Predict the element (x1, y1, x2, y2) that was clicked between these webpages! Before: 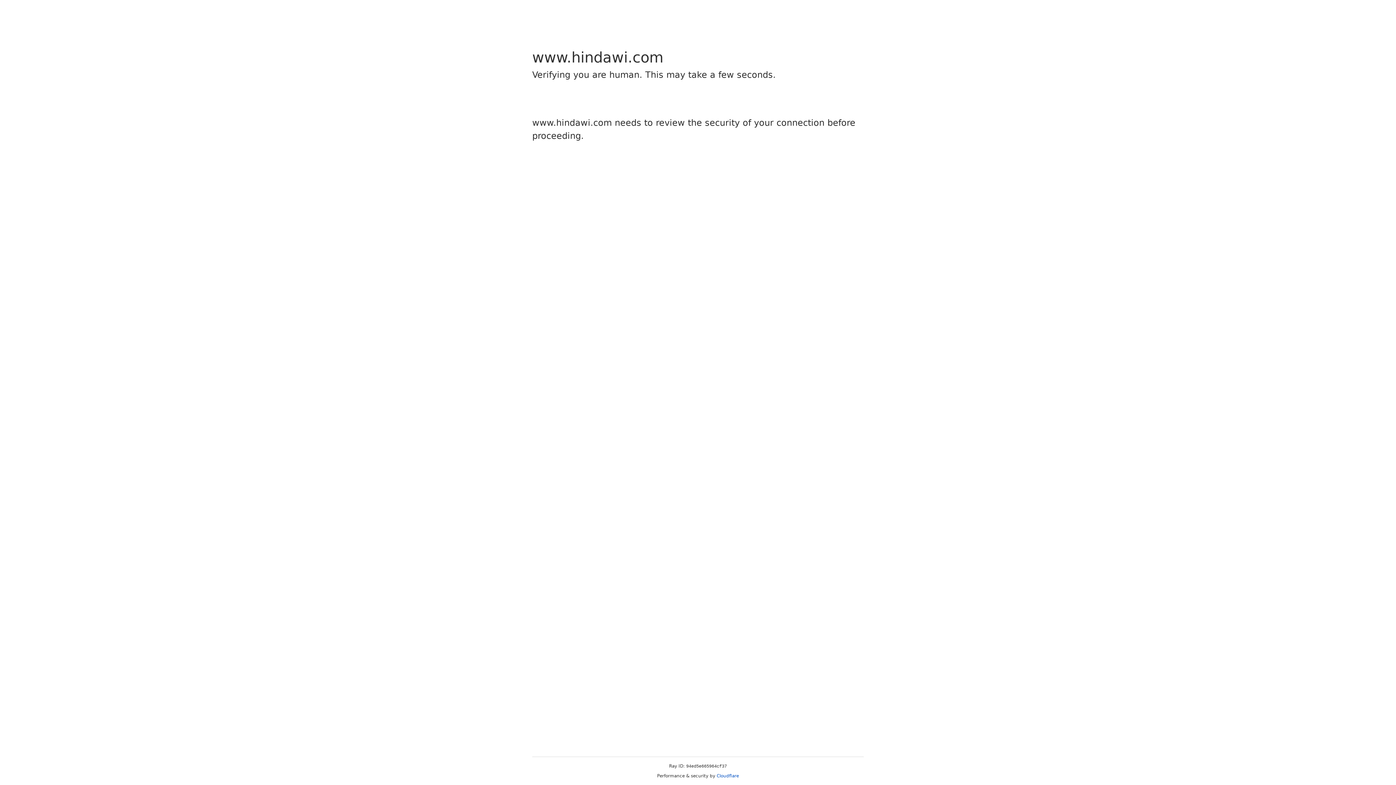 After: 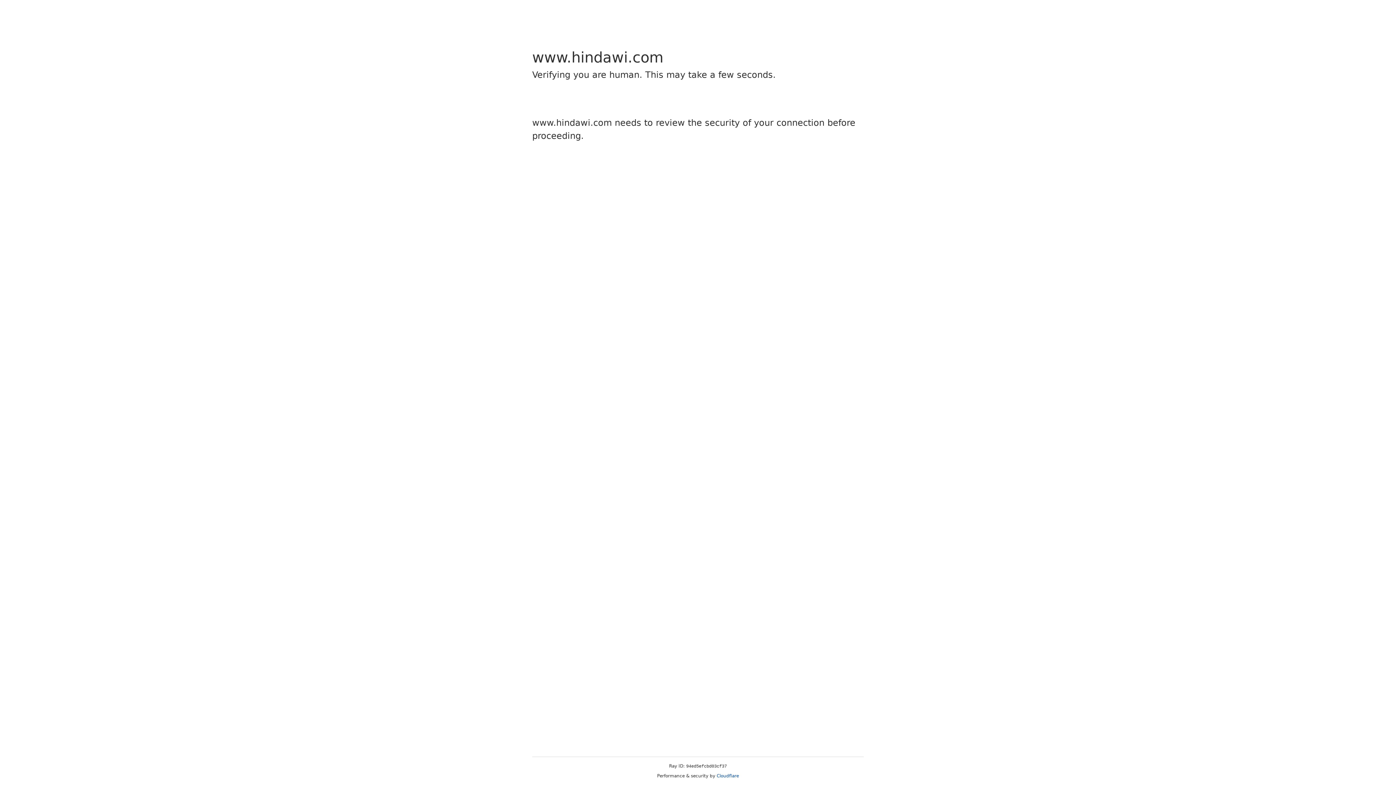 Action: label: Cloudflare bbox: (716, 773, 739, 778)